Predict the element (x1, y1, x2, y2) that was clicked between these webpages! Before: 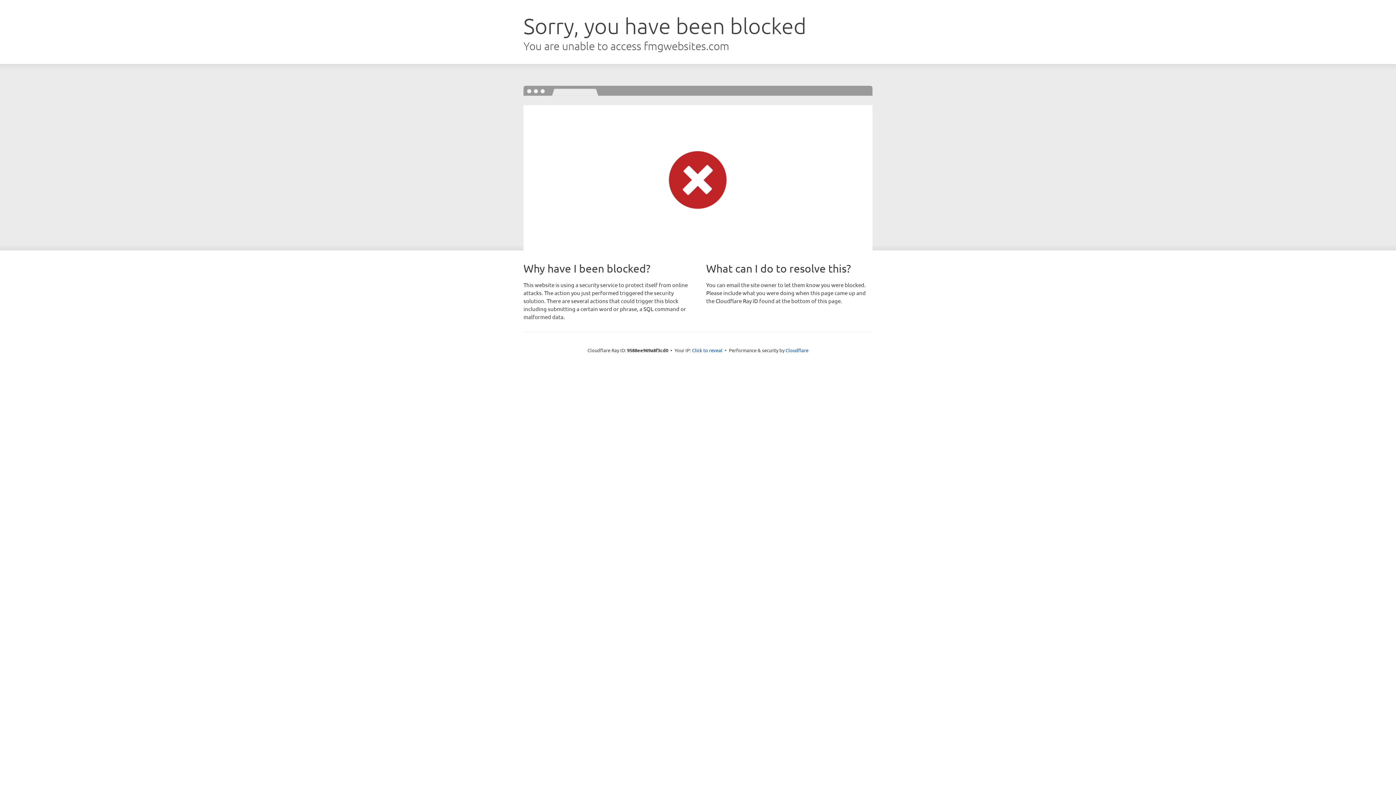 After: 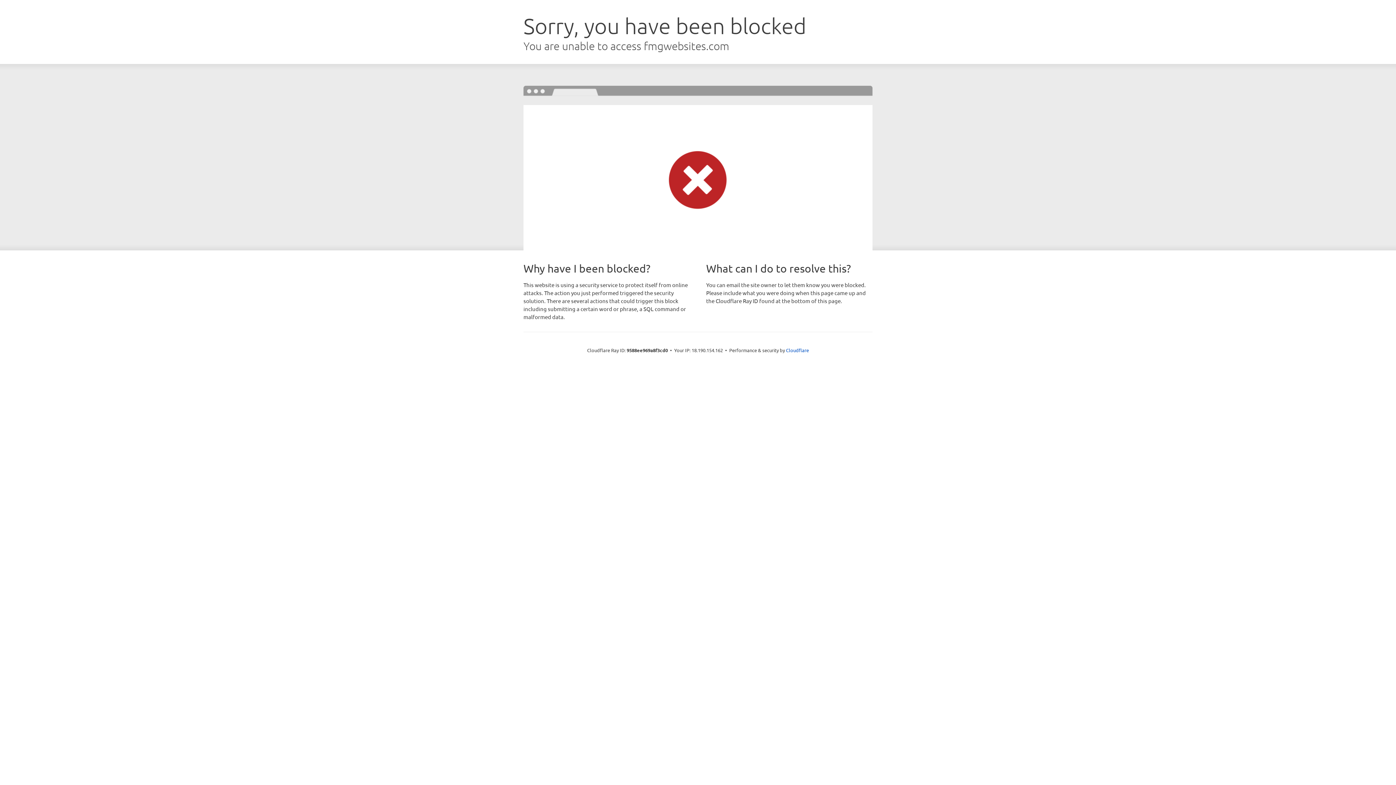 Action: bbox: (692, 346, 722, 353) label: Click to reveal